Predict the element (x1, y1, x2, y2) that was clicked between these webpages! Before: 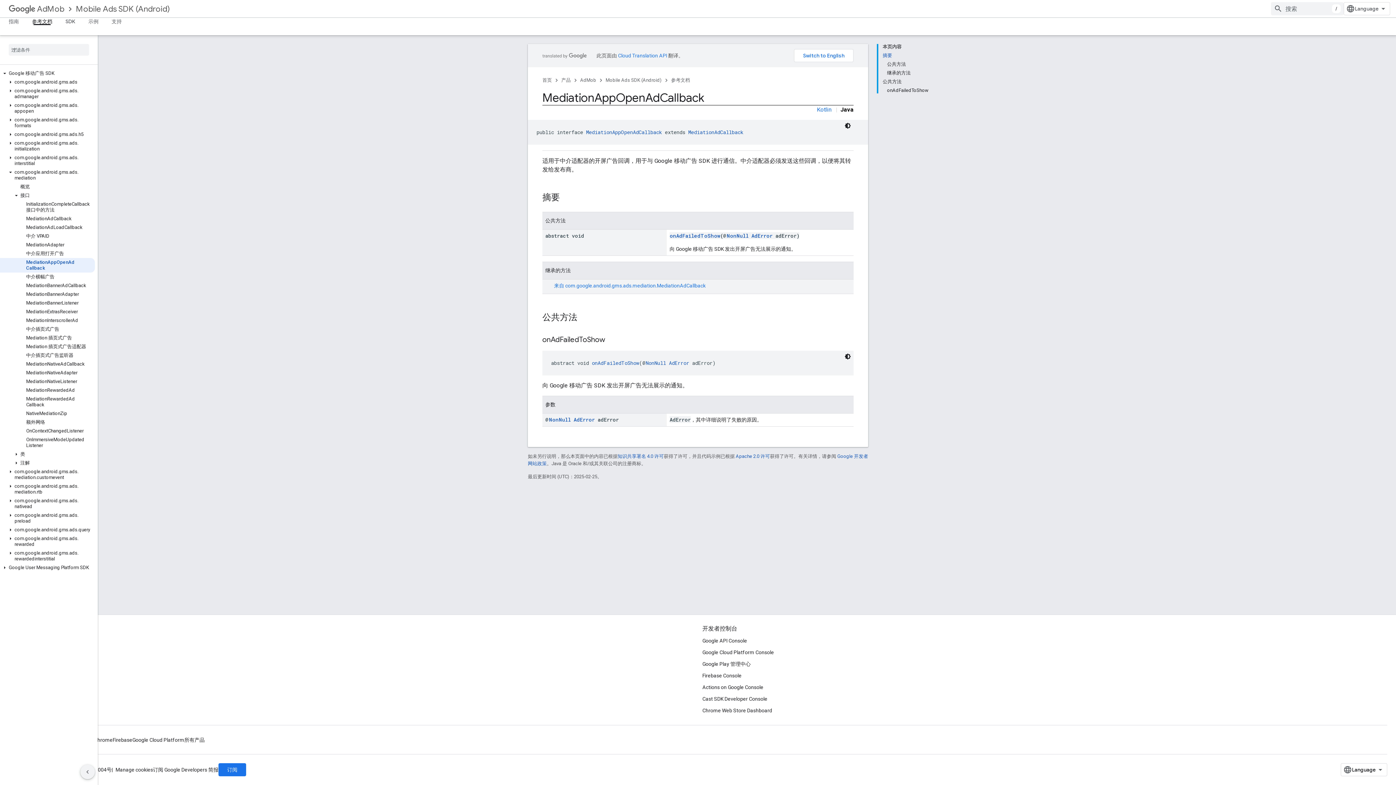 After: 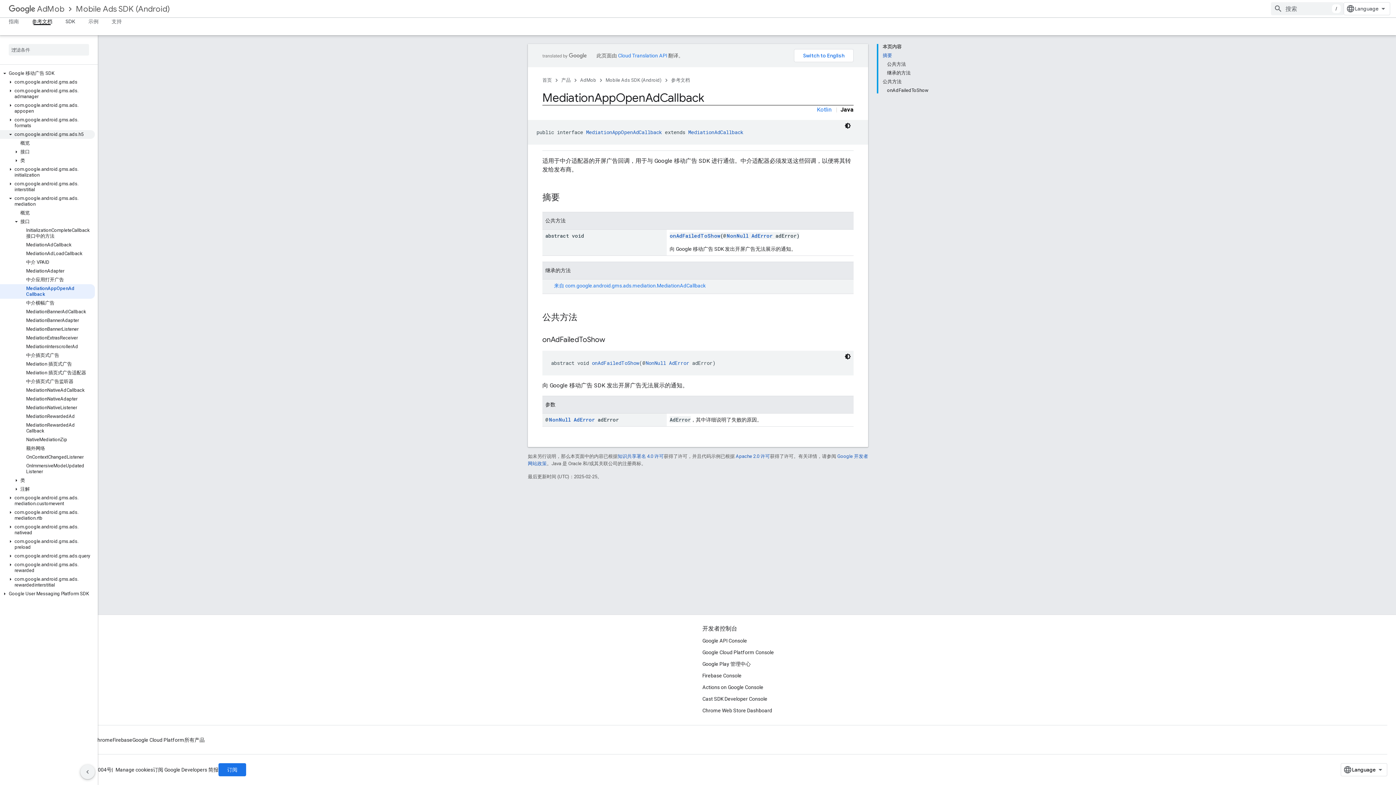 Action: label: com.google.android.gms.ads.h5 bbox: (0, 130, 94, 138)